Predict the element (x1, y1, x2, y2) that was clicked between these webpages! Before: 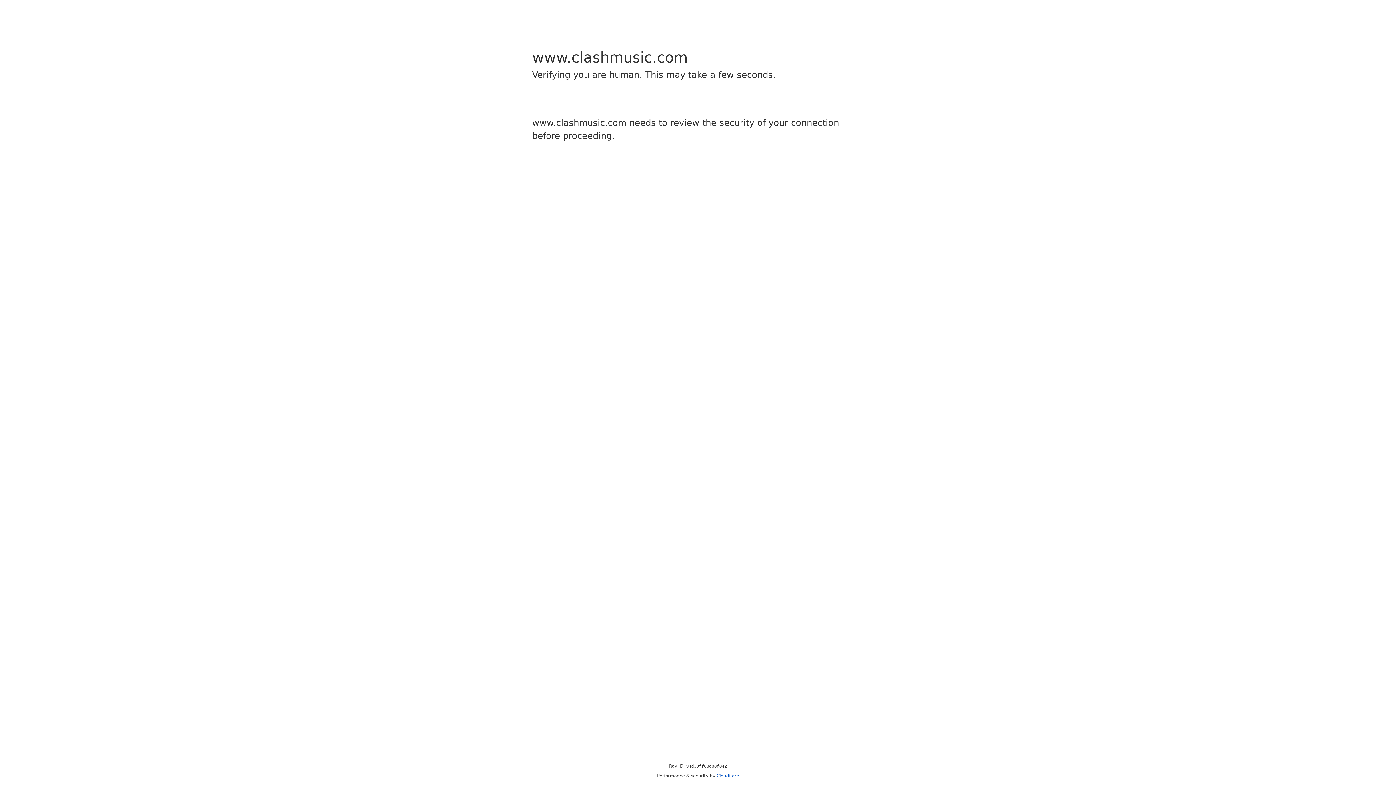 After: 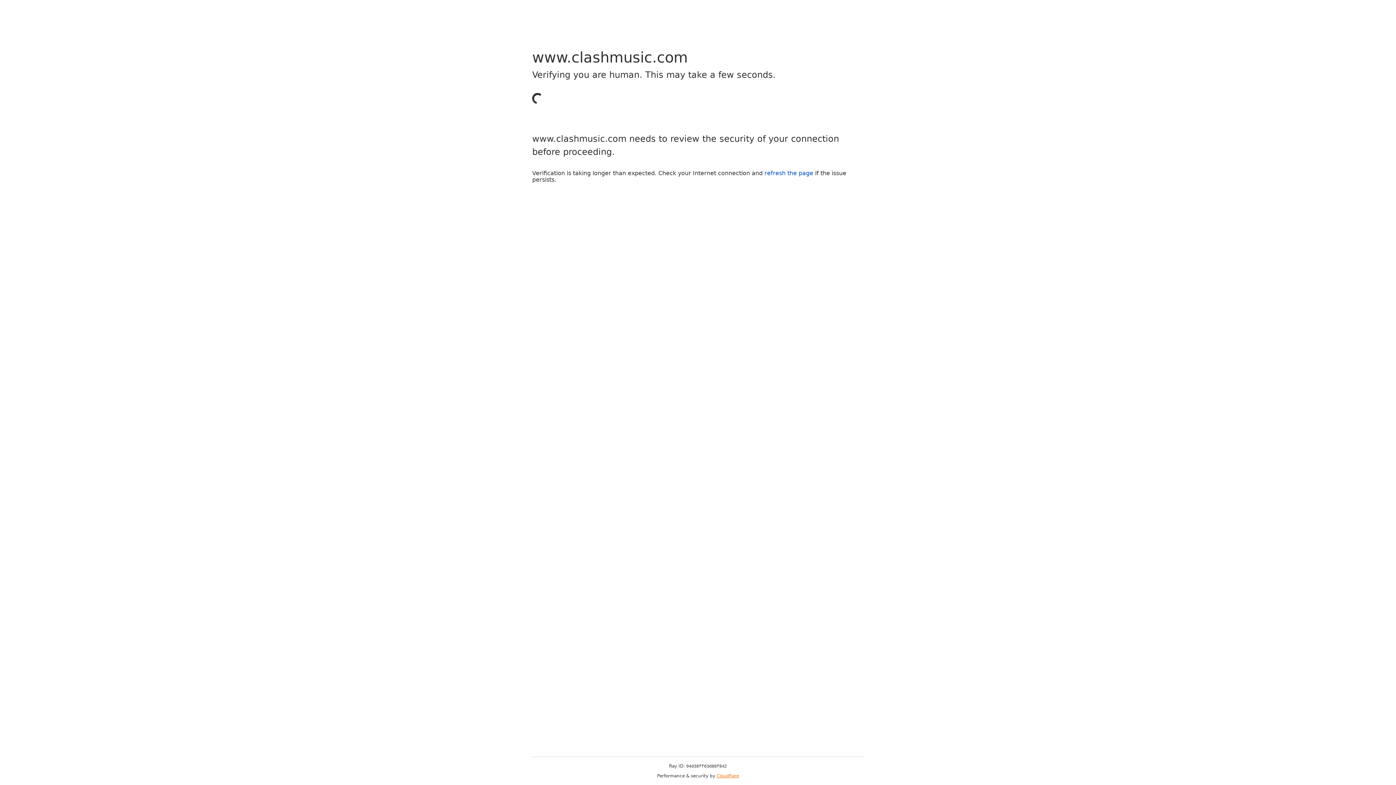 Action: label: Cloudflare bbox: (716, 773, 739, 778)